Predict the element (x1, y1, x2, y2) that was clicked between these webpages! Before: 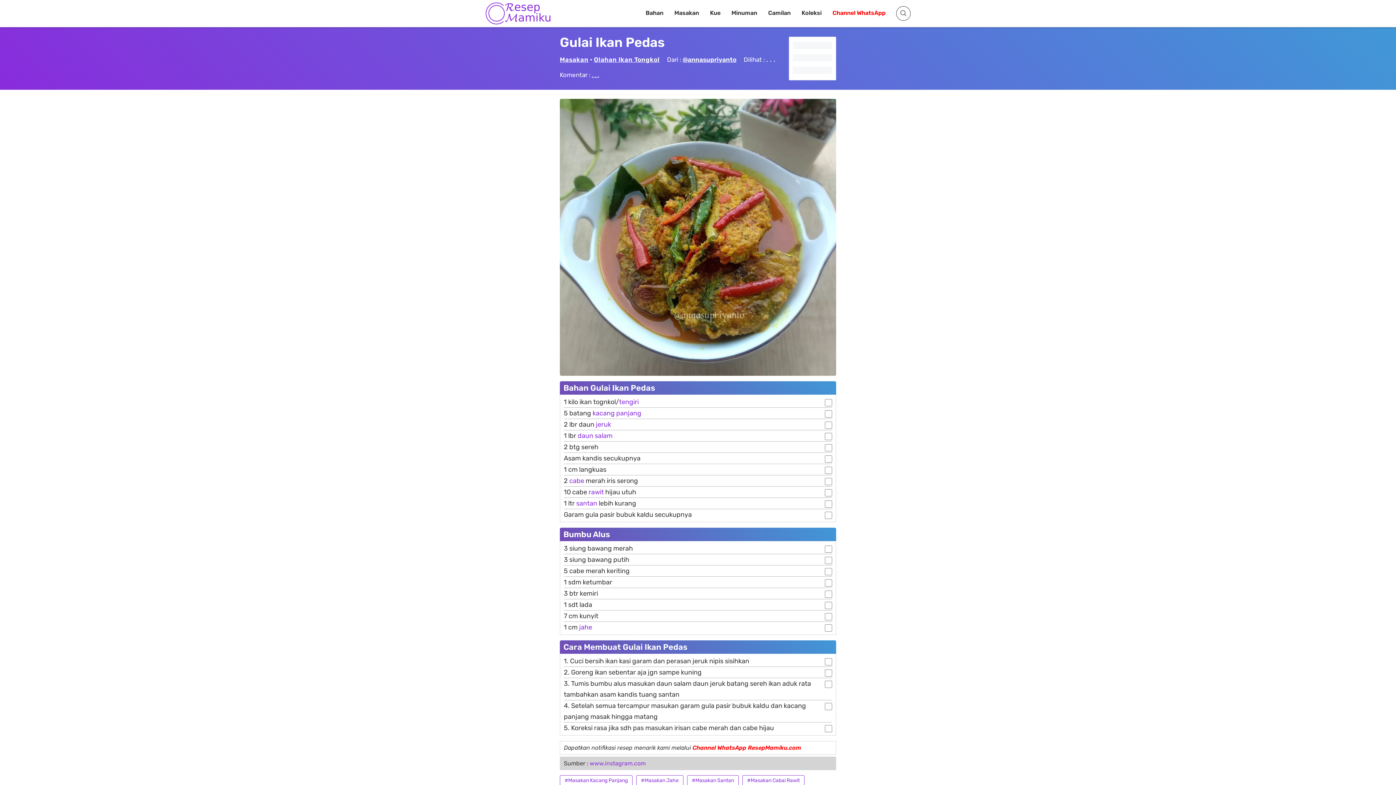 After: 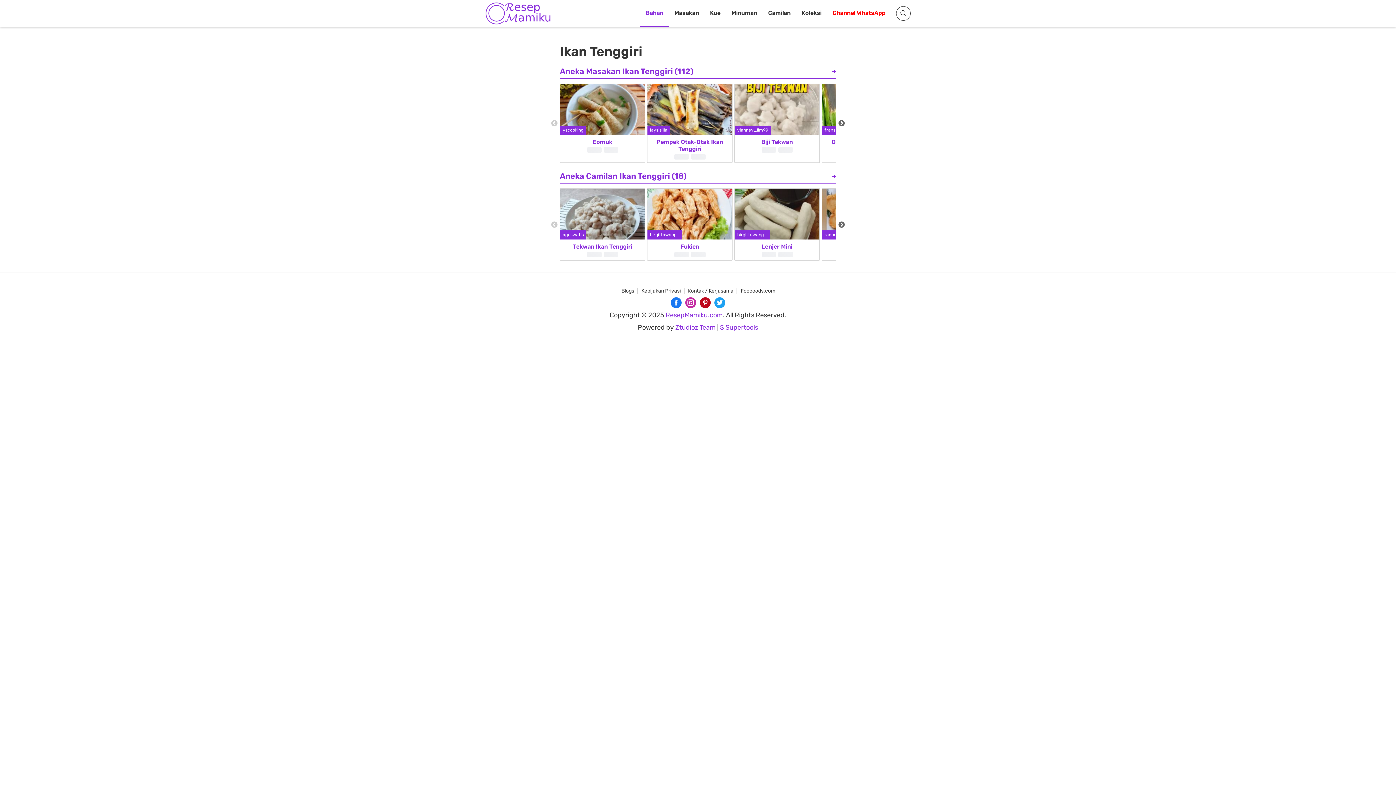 Action: label: tengiri bbox: (619, 398, 638, 406)